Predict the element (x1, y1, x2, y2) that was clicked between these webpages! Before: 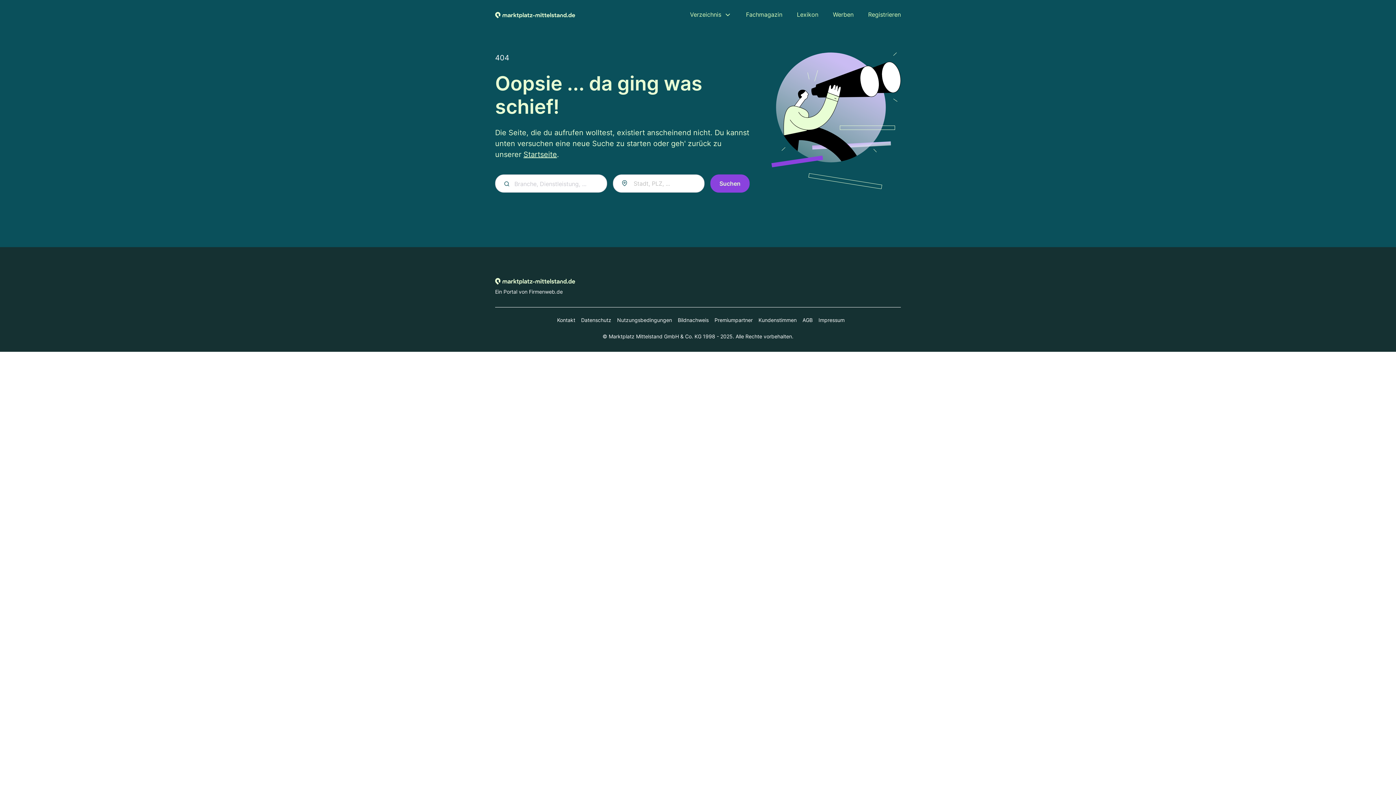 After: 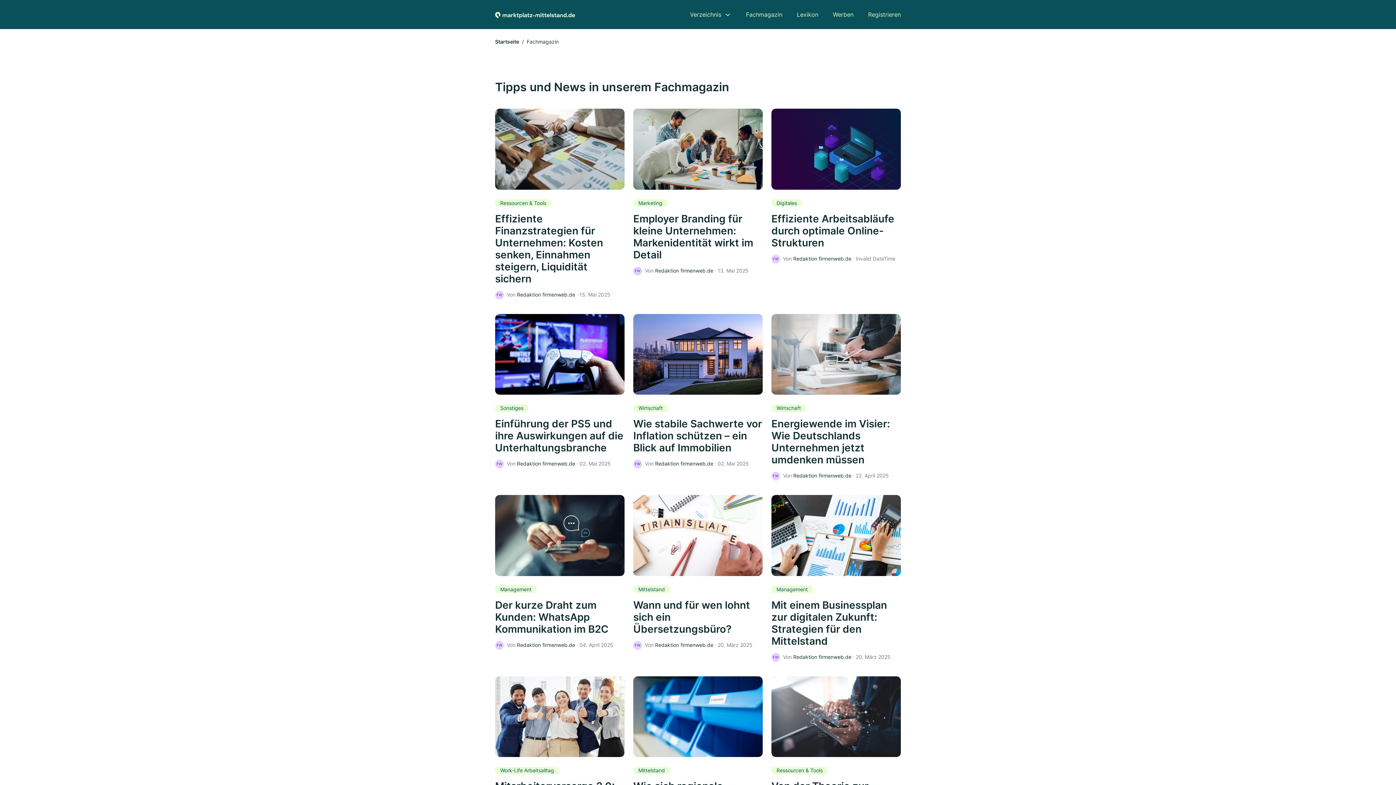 Action: label: Fachmagazin bbox: (746, 10, 782, 18)